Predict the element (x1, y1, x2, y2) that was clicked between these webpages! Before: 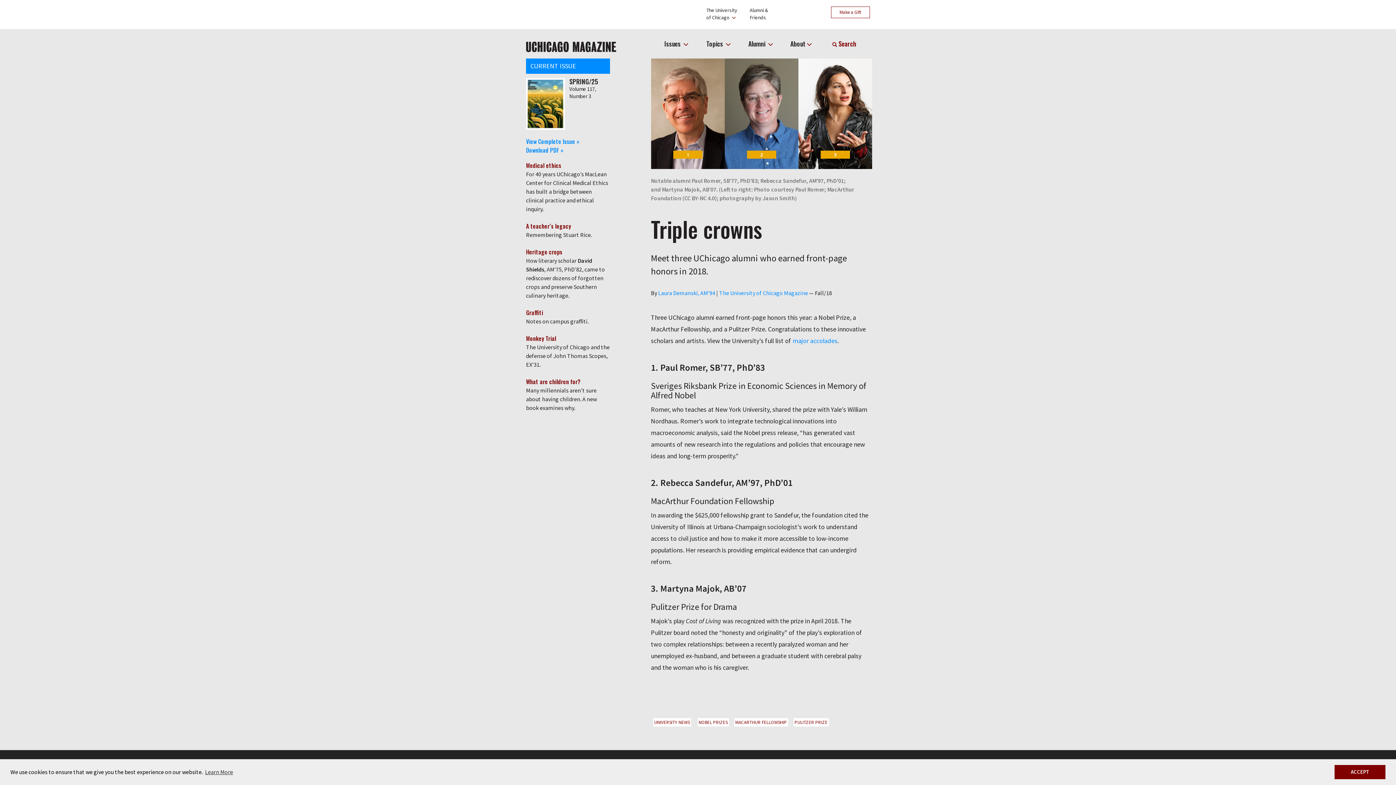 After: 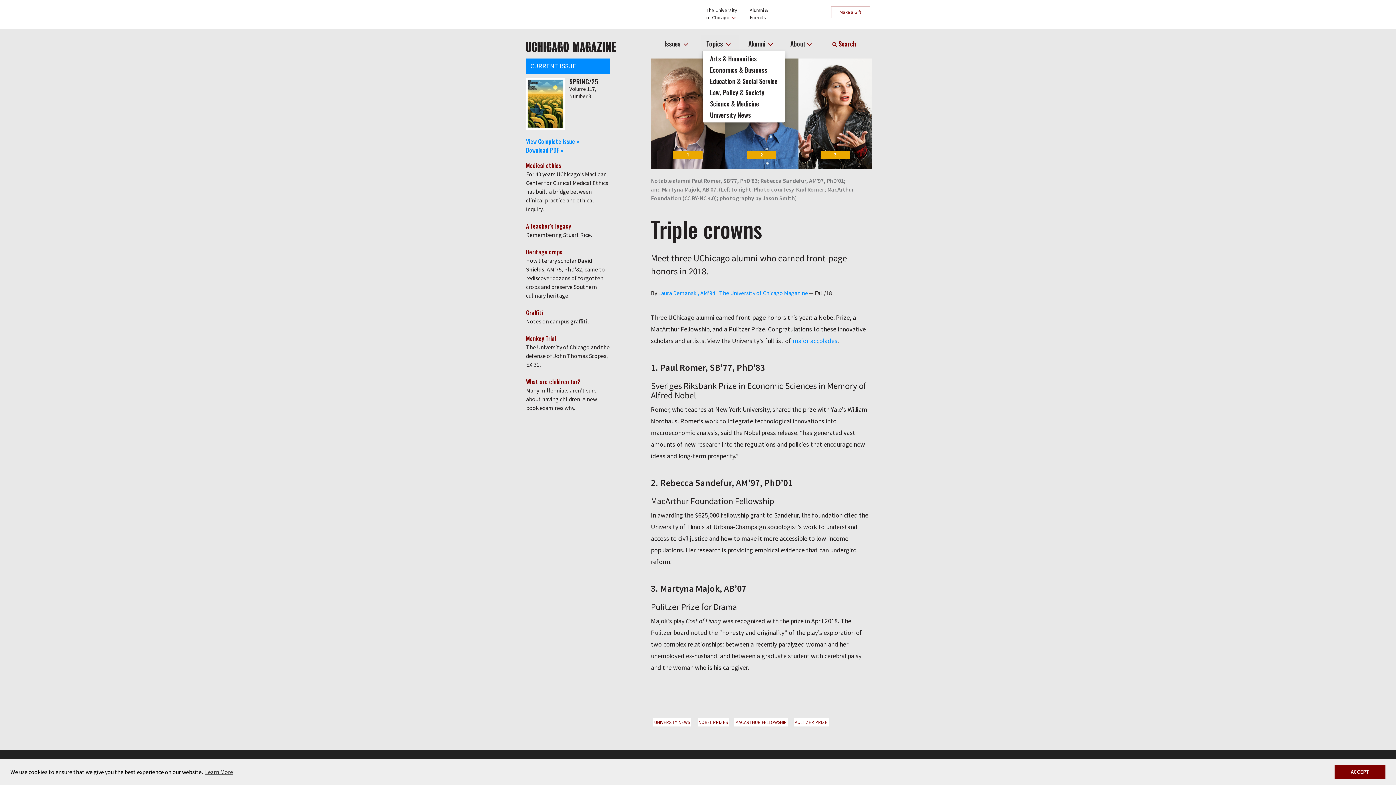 Action: label: Topics  bbox: (701, 34, 738, 52)